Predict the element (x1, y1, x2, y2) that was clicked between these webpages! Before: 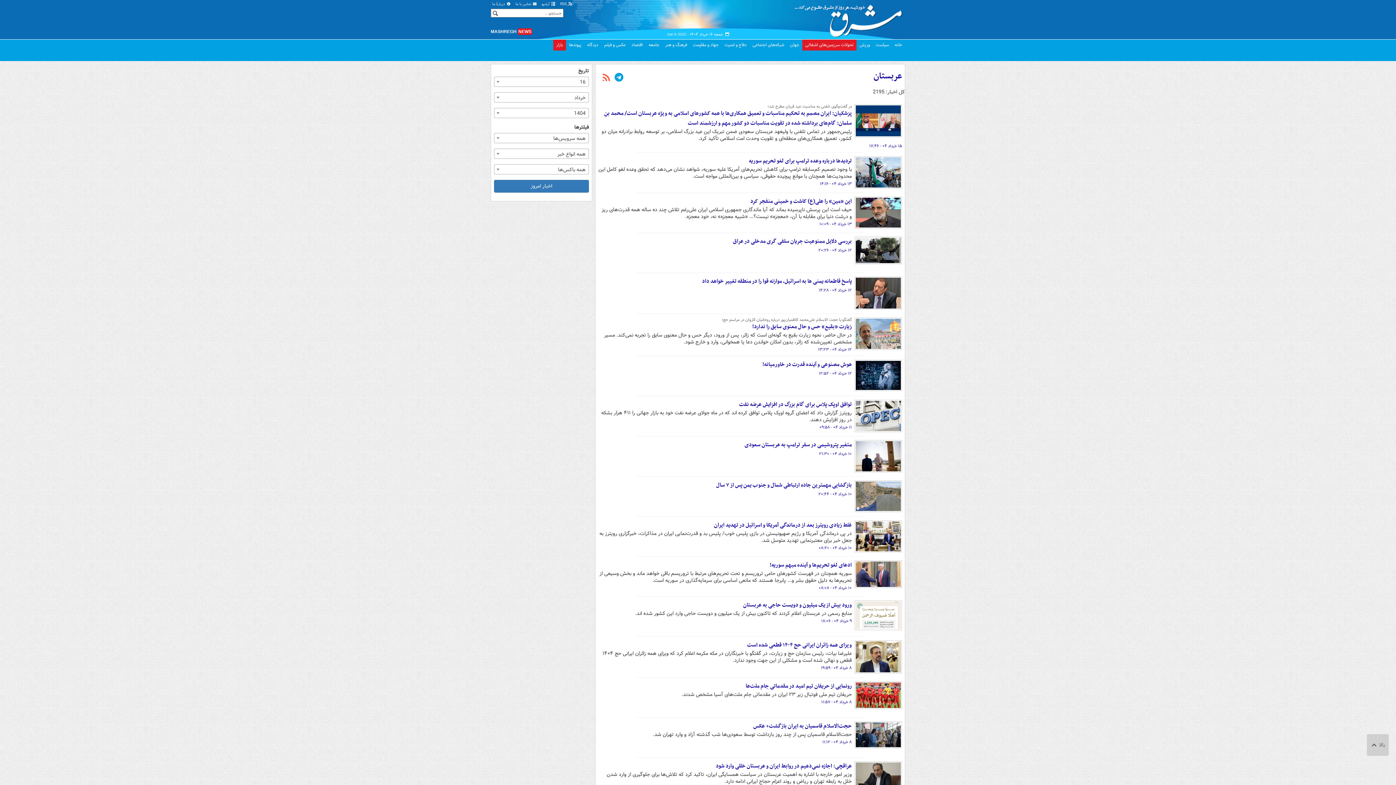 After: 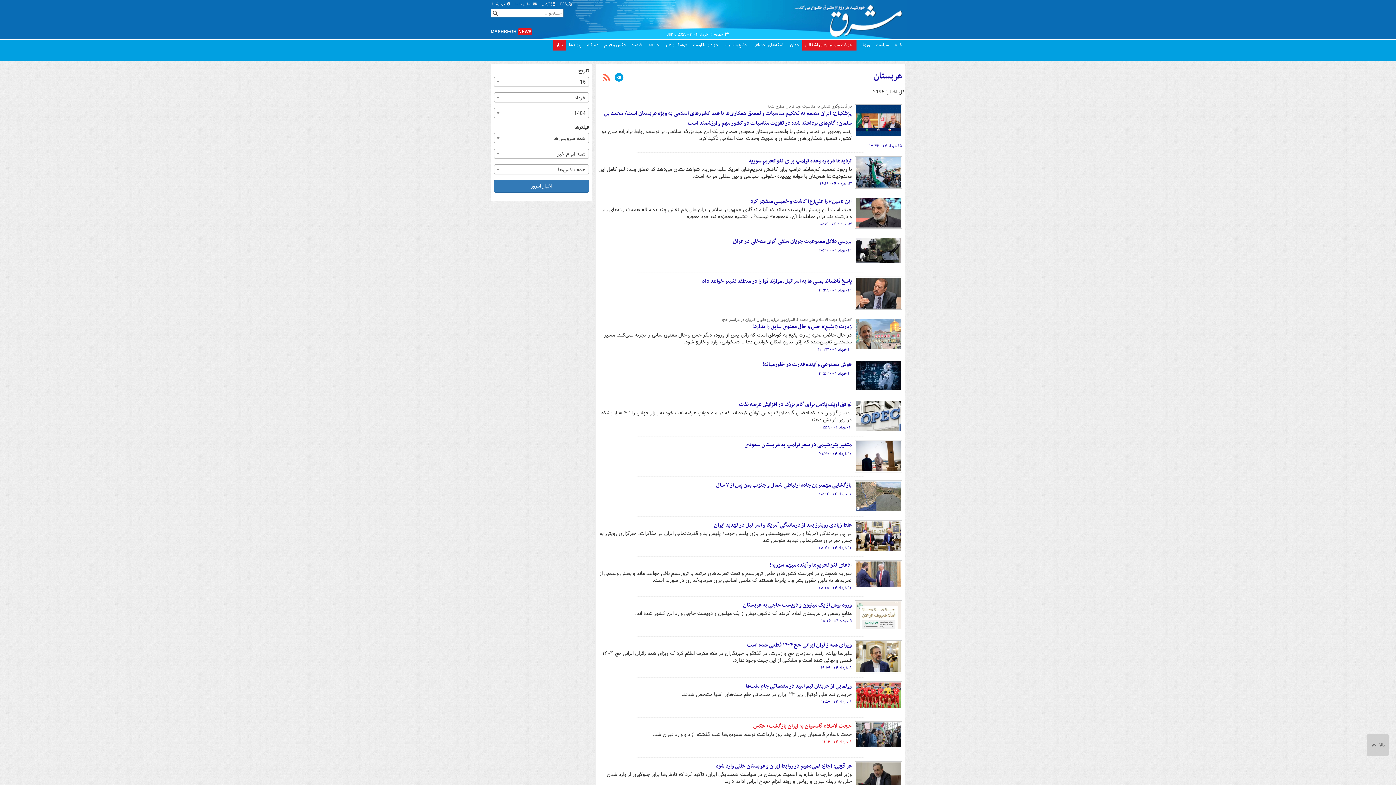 Action: bbox: (753, 721, 852, 731) label: حجت‌الاسلام قاسمیان به ایران بازگشت+ عکس